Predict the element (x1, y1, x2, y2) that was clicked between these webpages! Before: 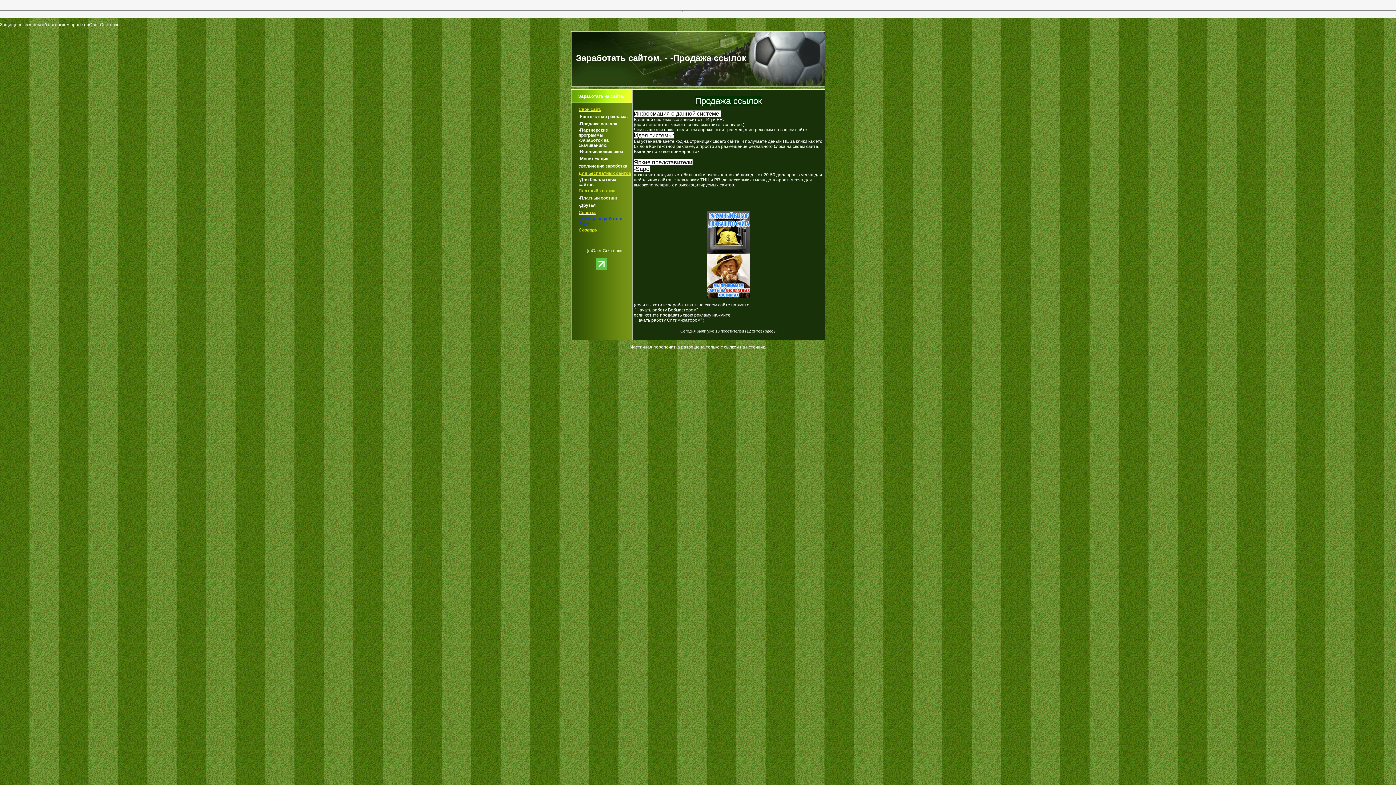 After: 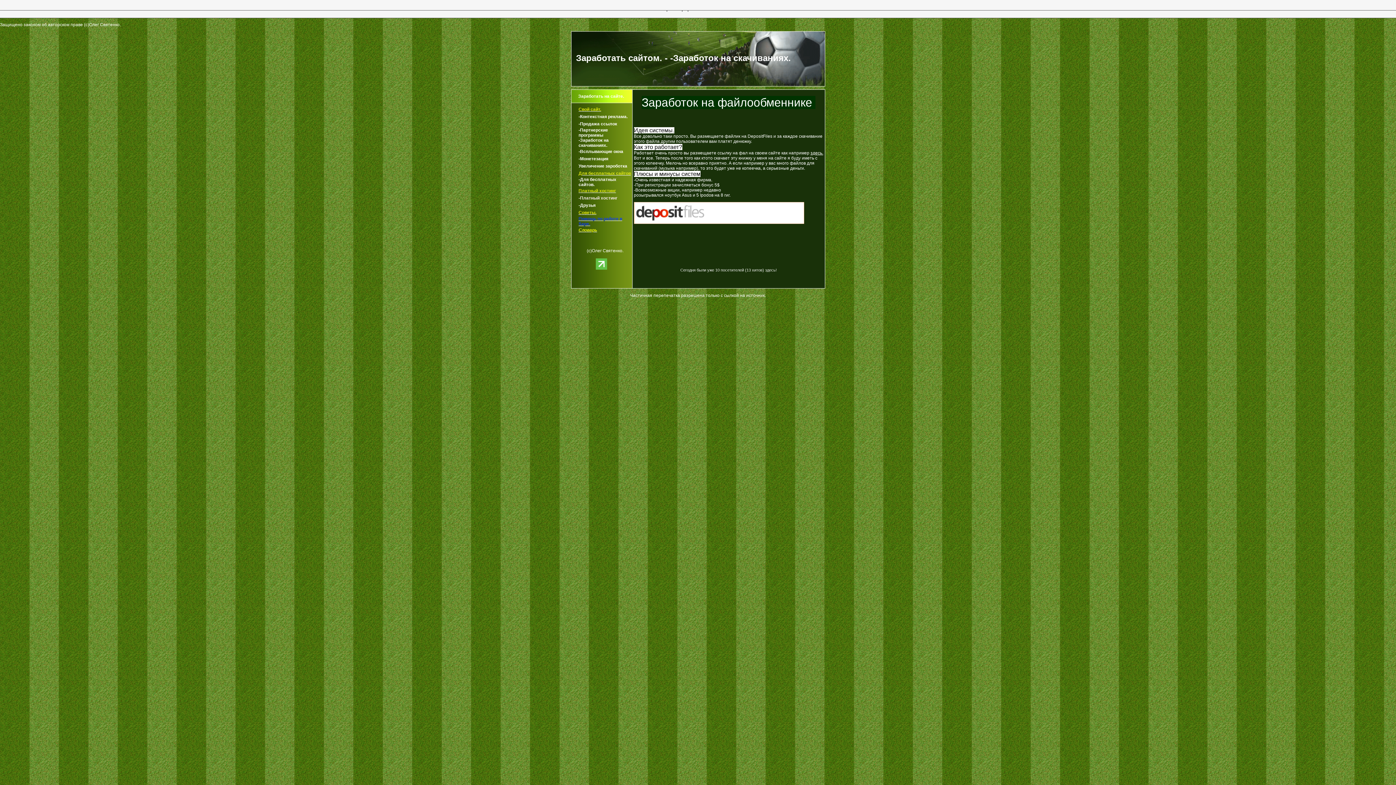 Action: label: -Заработок на скачиваниях. bbox: (578, 137, 608, 148)